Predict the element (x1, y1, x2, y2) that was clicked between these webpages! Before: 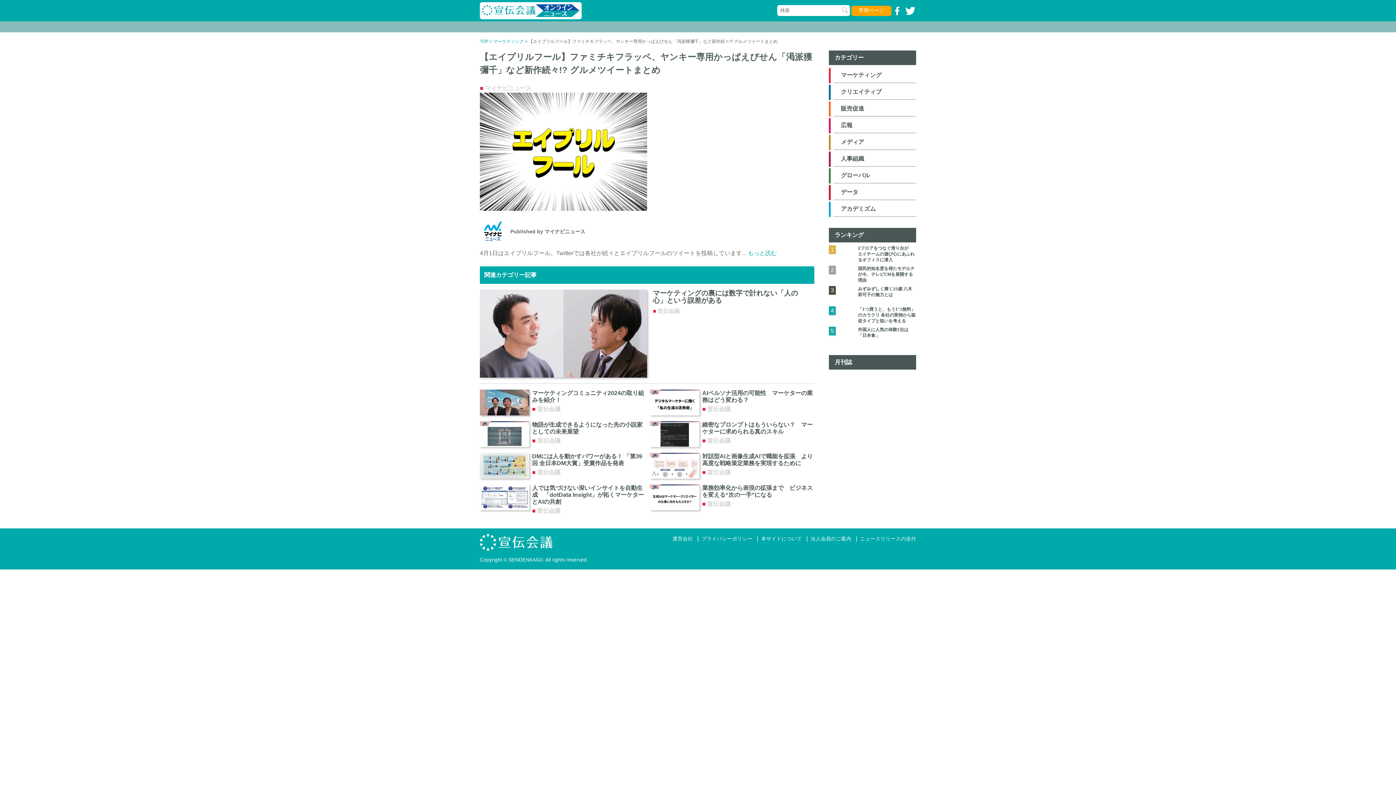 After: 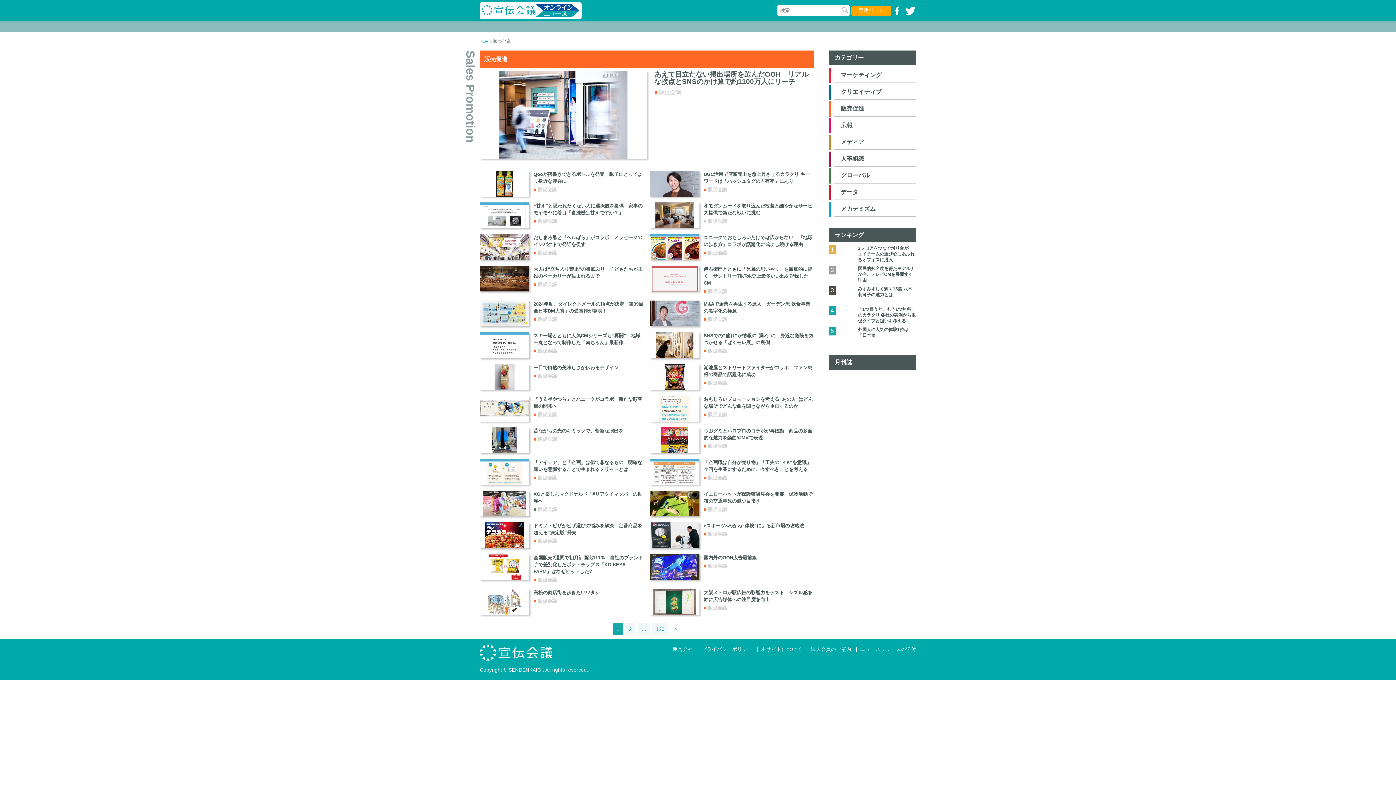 Action: label: 販売促進 bbox: (841, 105, 864, 111)